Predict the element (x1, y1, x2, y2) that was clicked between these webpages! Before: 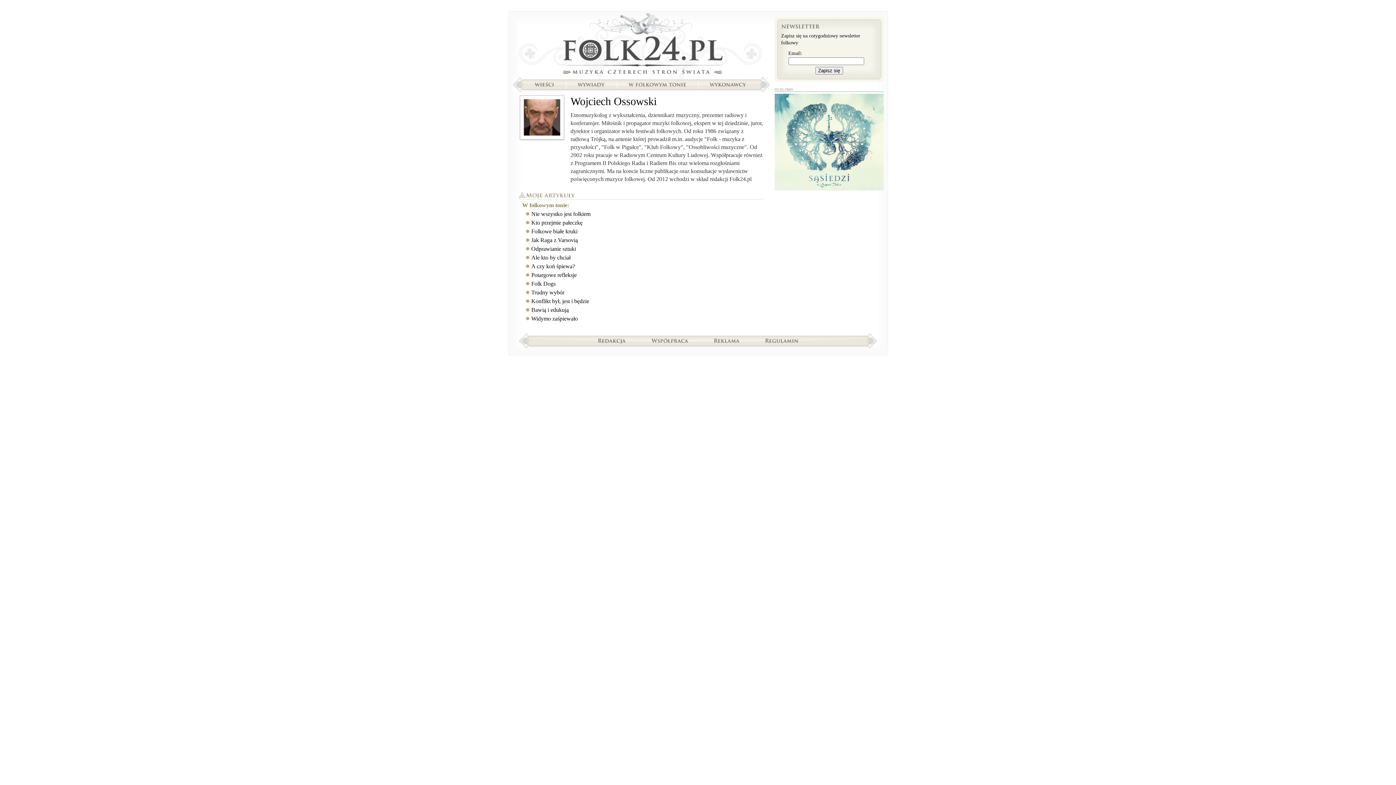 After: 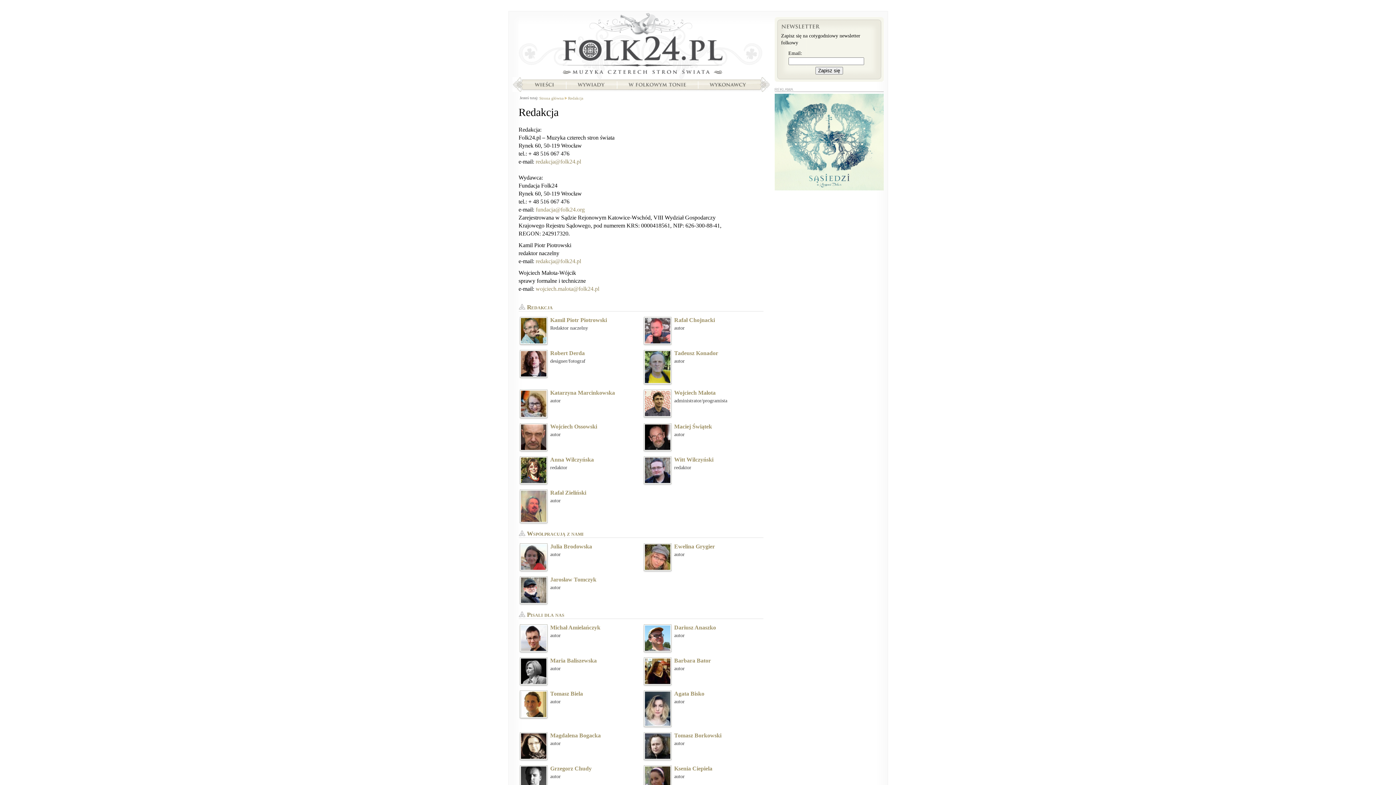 Action: label: Redakcja bbox: (598, 337, 626, 343)